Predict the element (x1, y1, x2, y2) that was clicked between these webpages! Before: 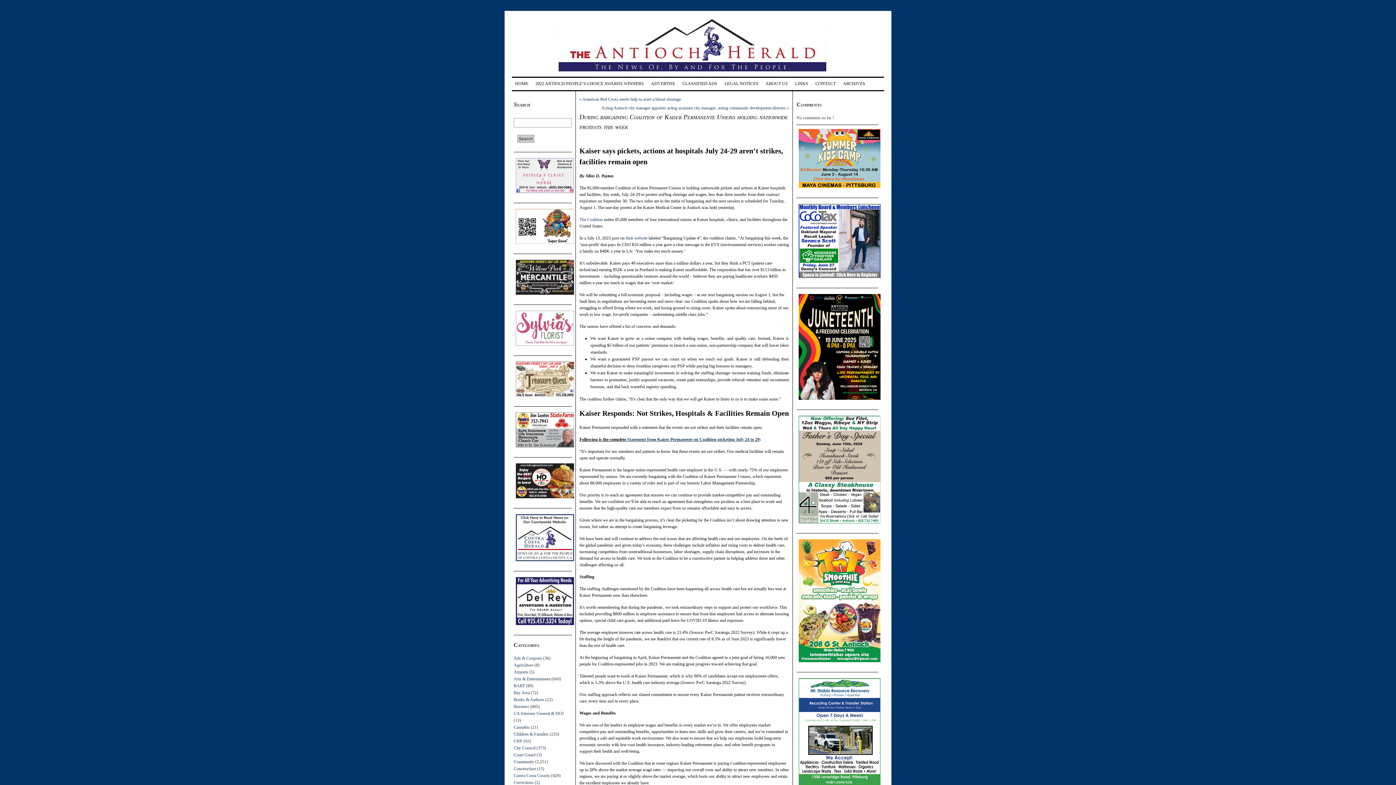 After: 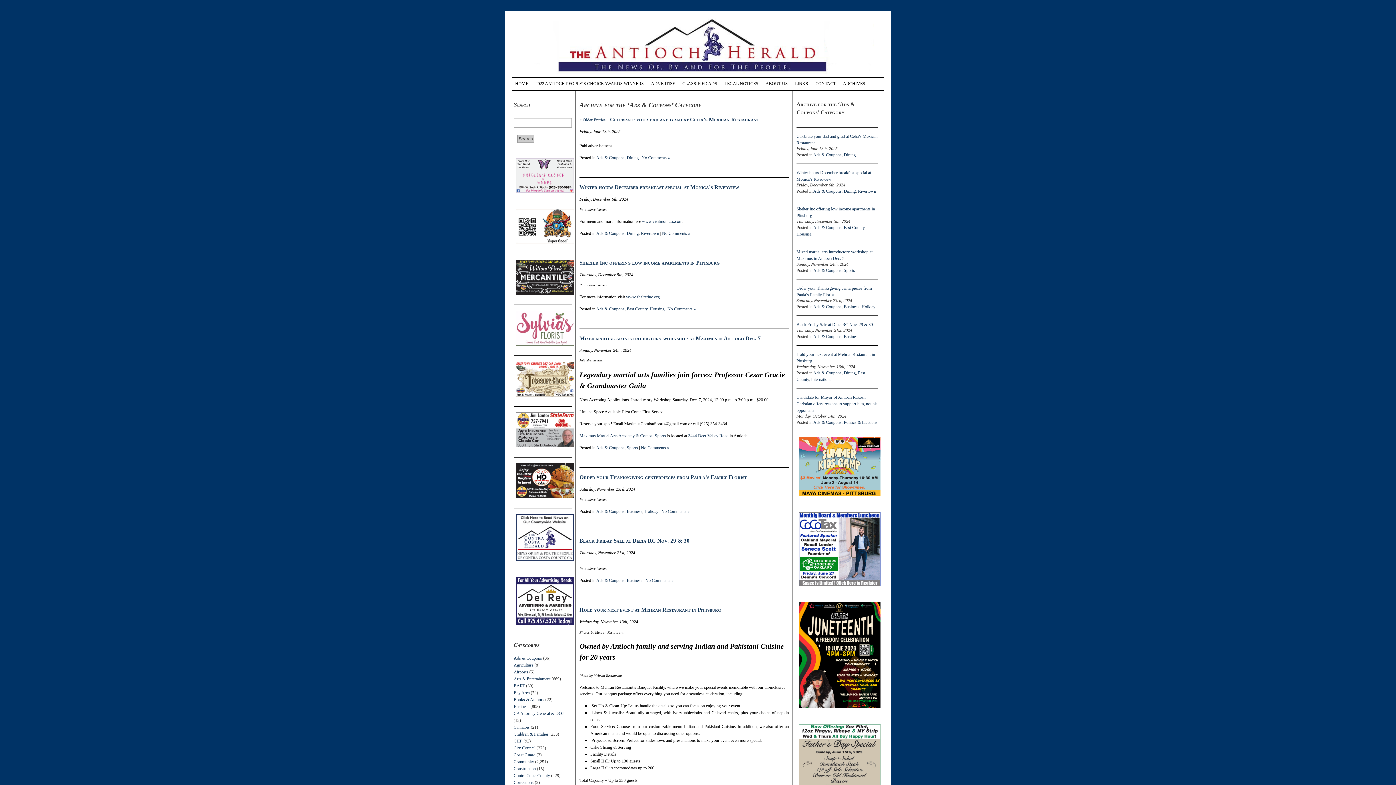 Action: bbox: (513, 655, 542, 660) label: Ads & Coupons